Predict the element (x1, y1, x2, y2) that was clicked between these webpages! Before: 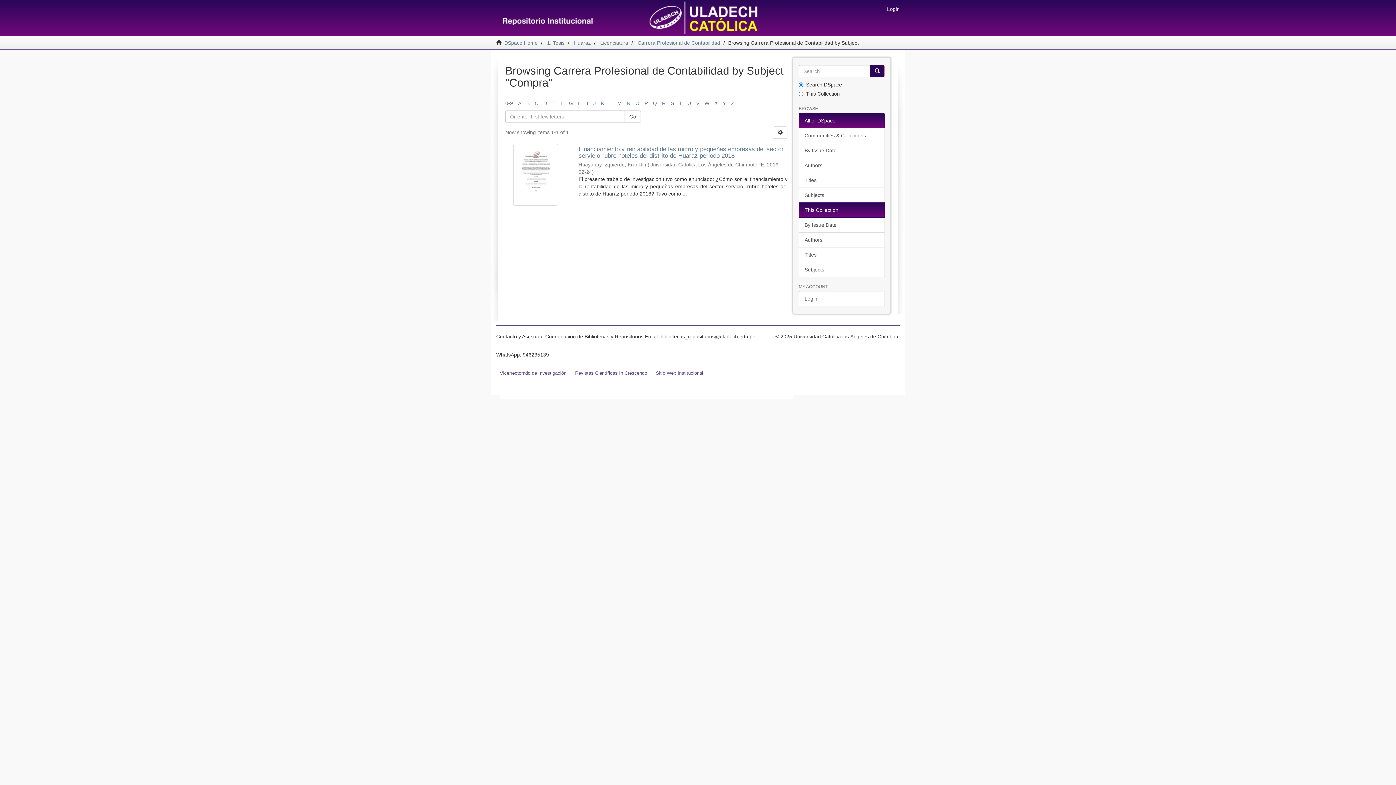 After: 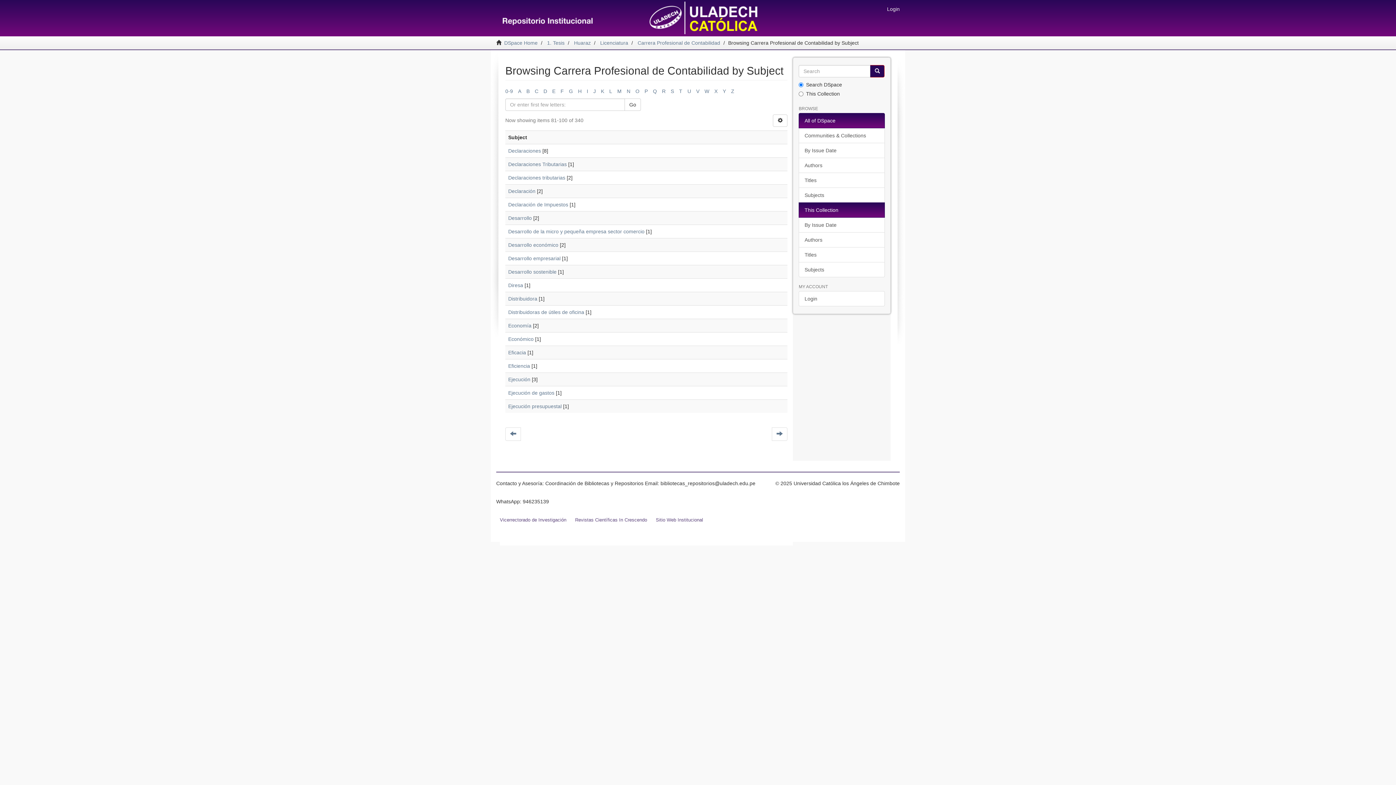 Action: label: D bbox: (543, 100, 547, 106)